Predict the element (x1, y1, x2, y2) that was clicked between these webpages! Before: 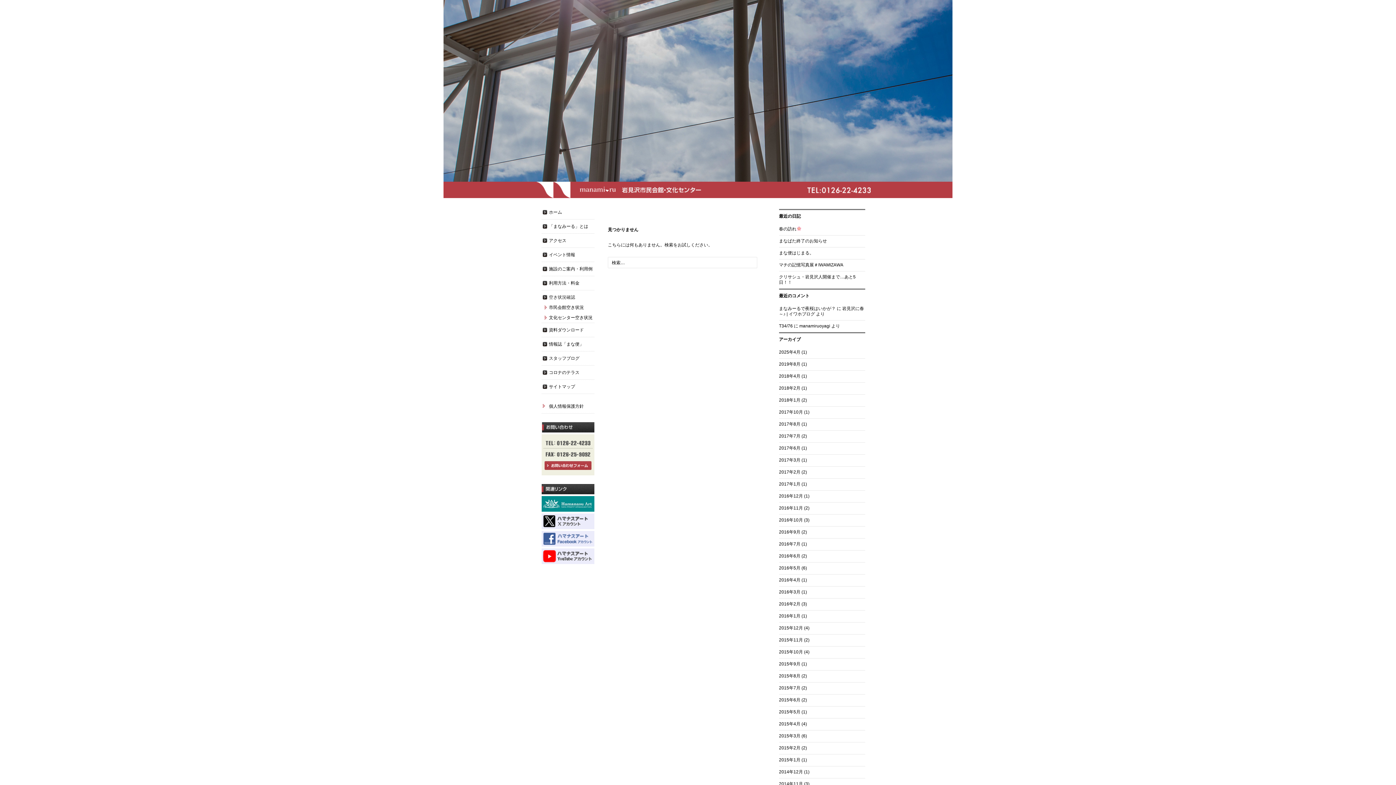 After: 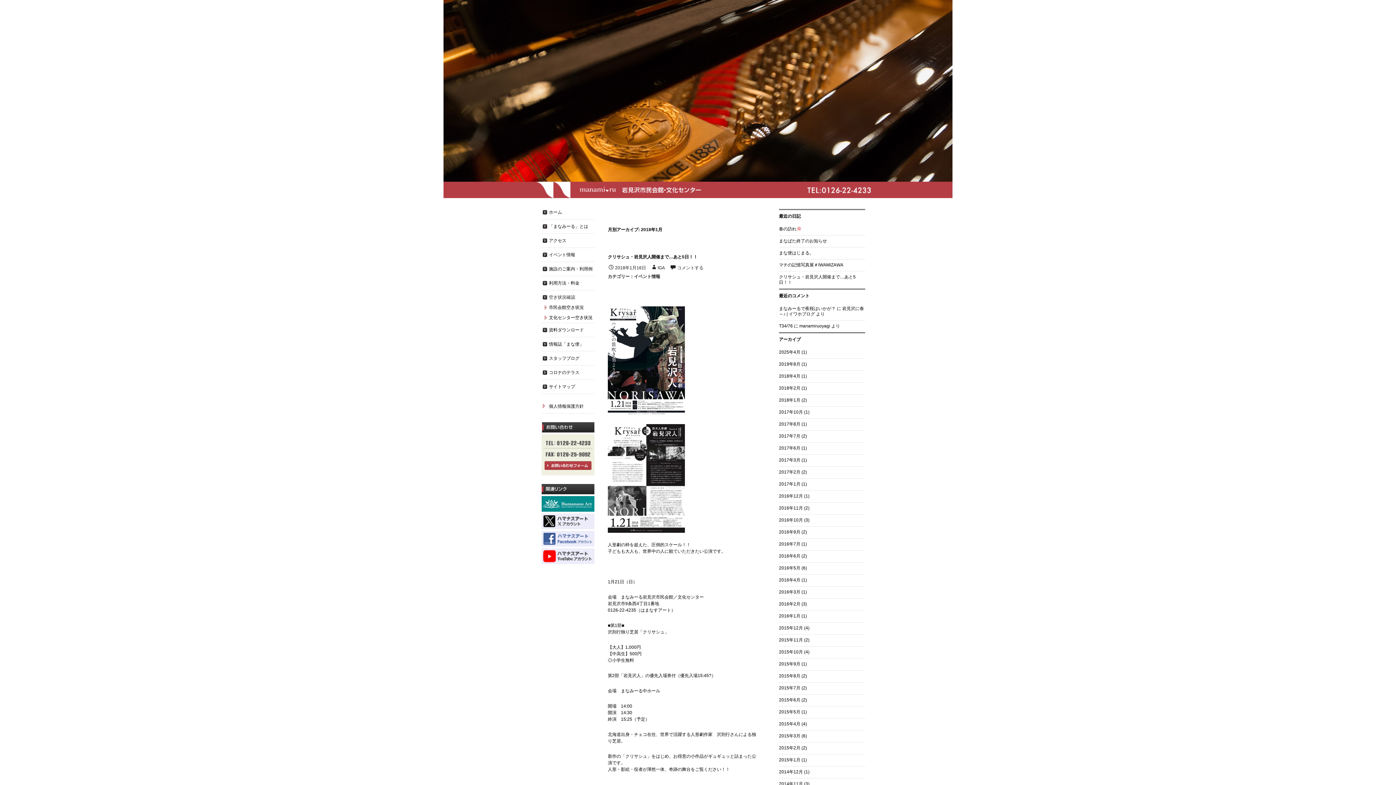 Action: bbox: (779, 397, 800, 402) label: 2018年1月